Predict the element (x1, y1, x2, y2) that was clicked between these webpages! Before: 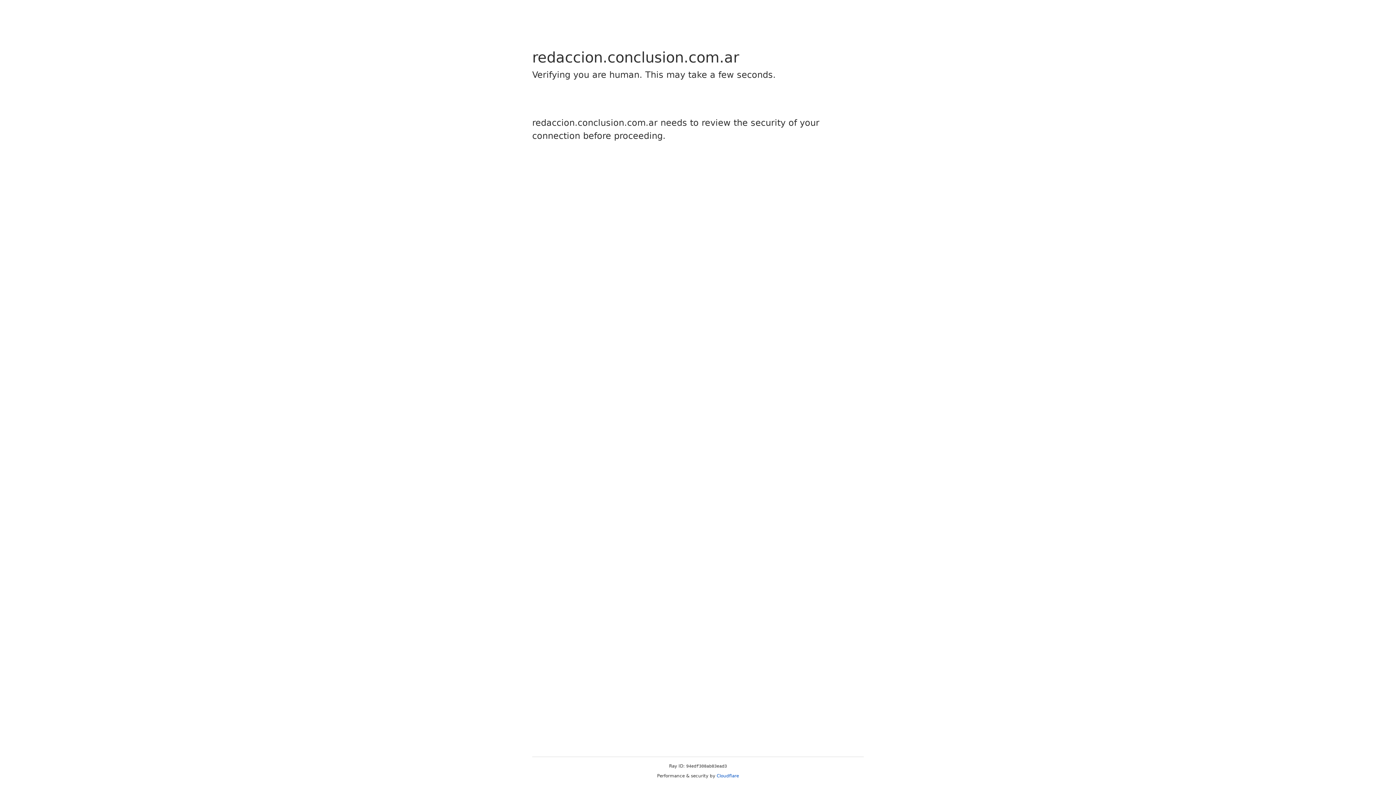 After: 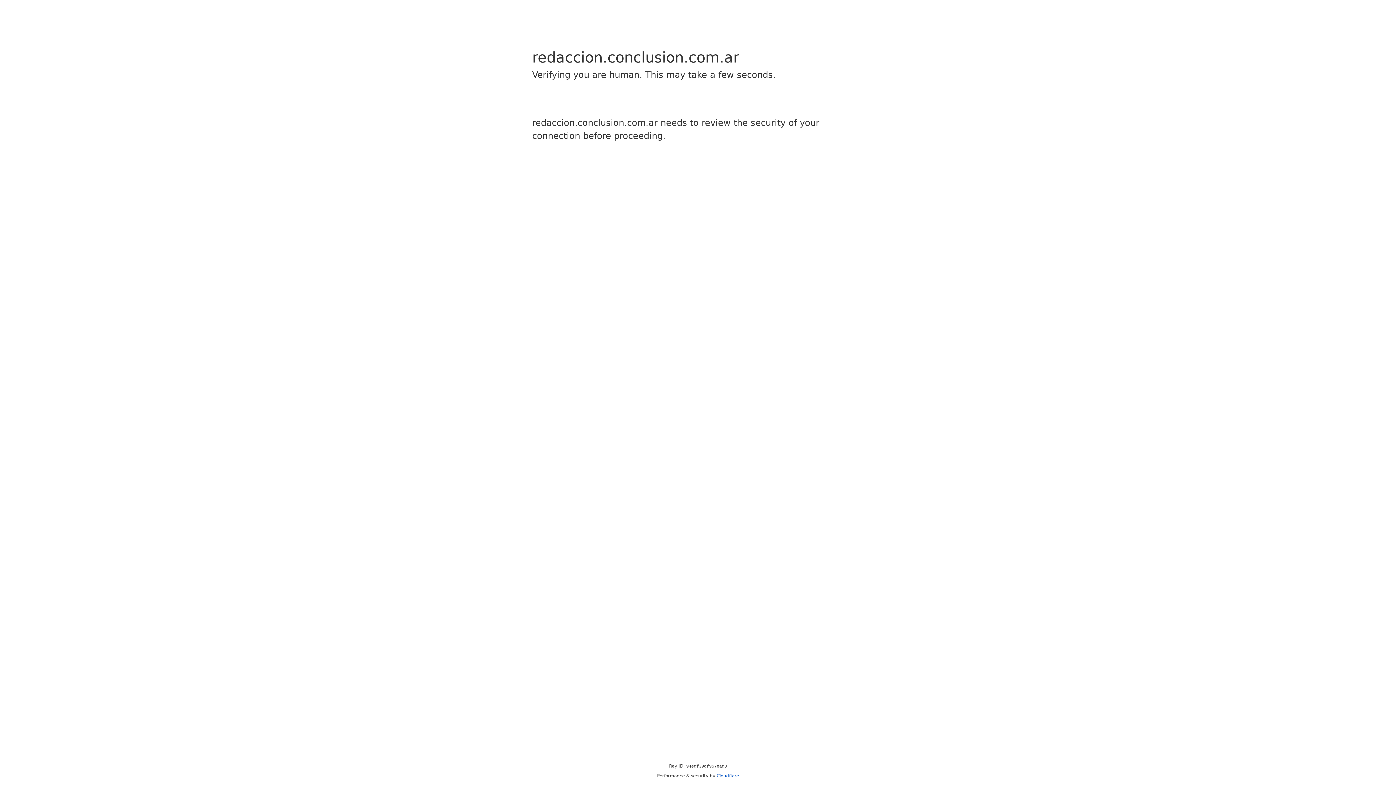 Action: label: Cloudflare bbox: (716, 773, 739, 778)